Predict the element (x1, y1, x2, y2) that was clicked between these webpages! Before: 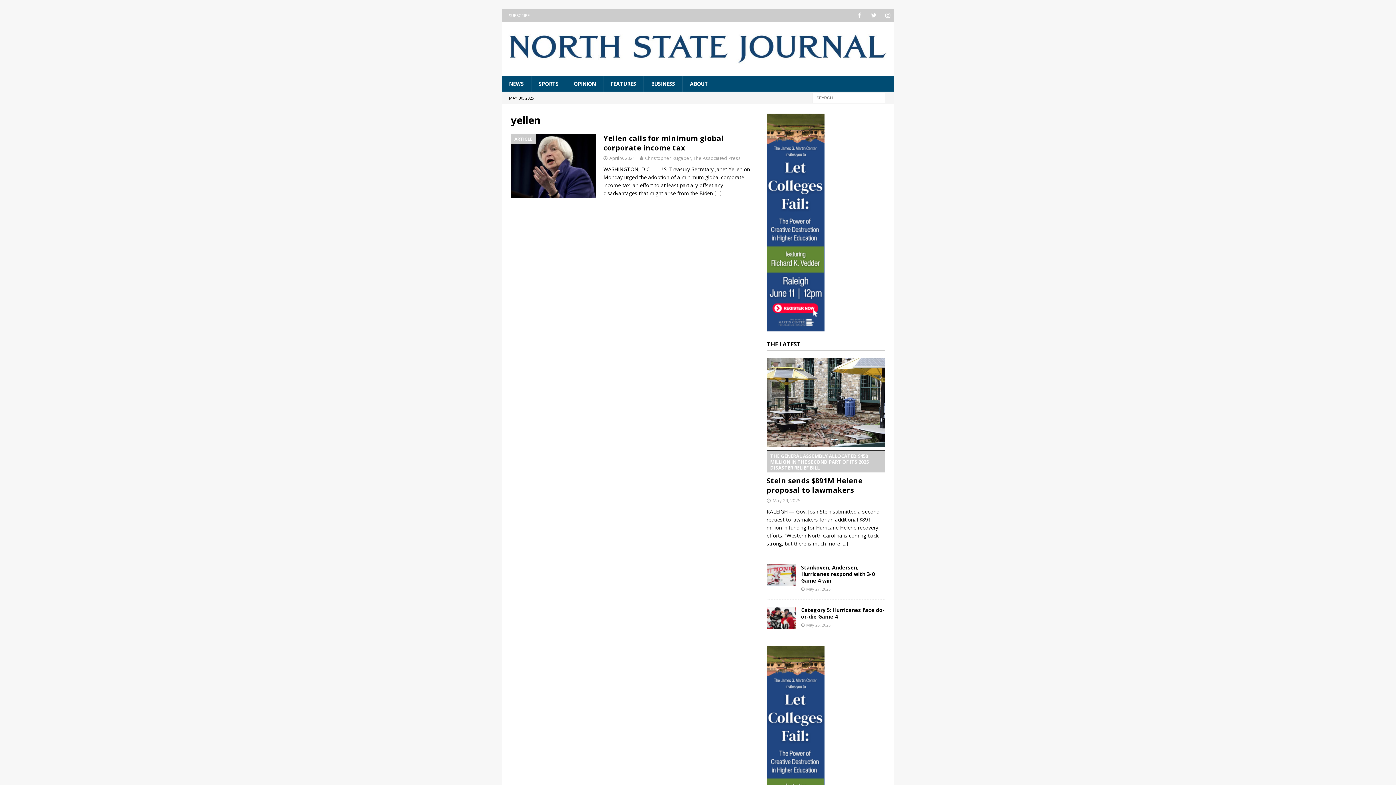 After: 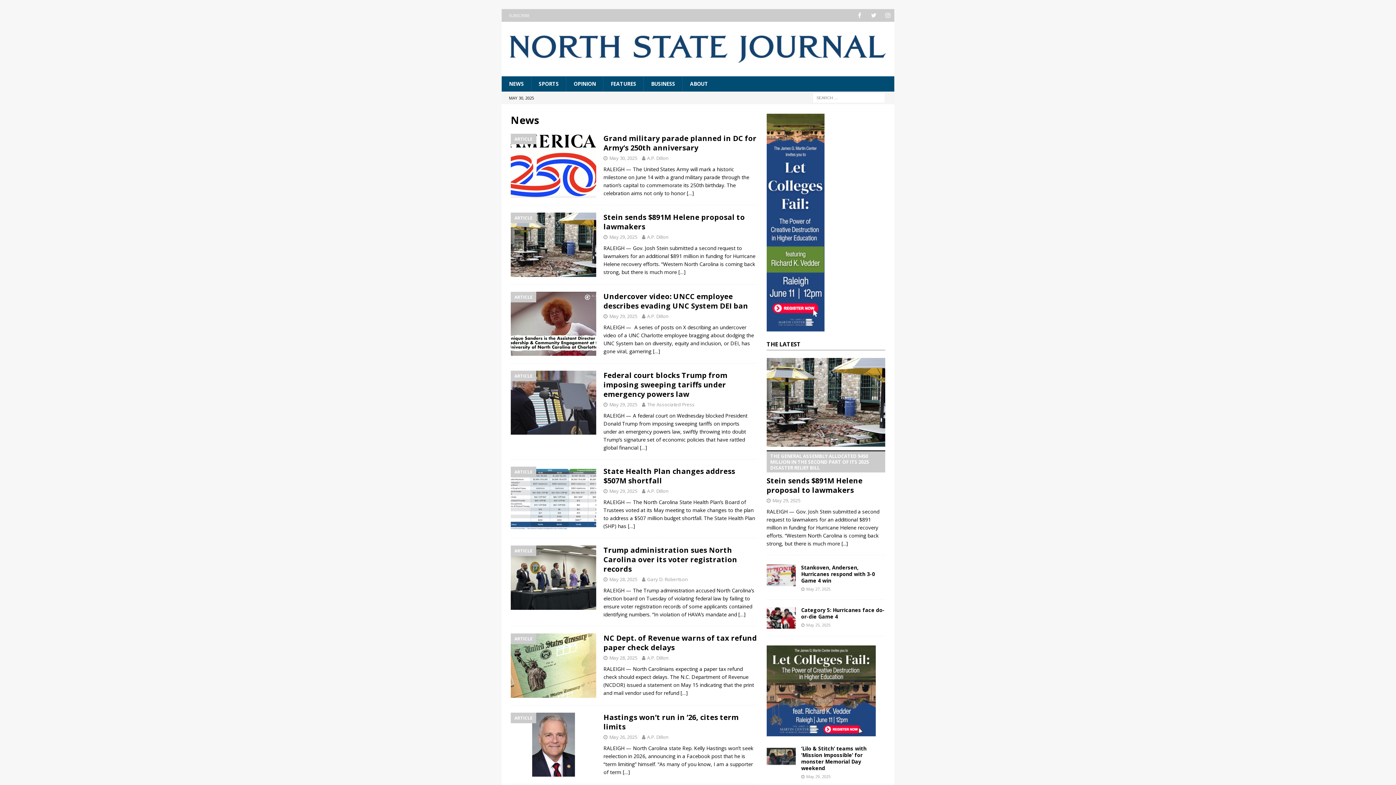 Action: label: THE LATEST bbox: (766, 340, 801, 348)